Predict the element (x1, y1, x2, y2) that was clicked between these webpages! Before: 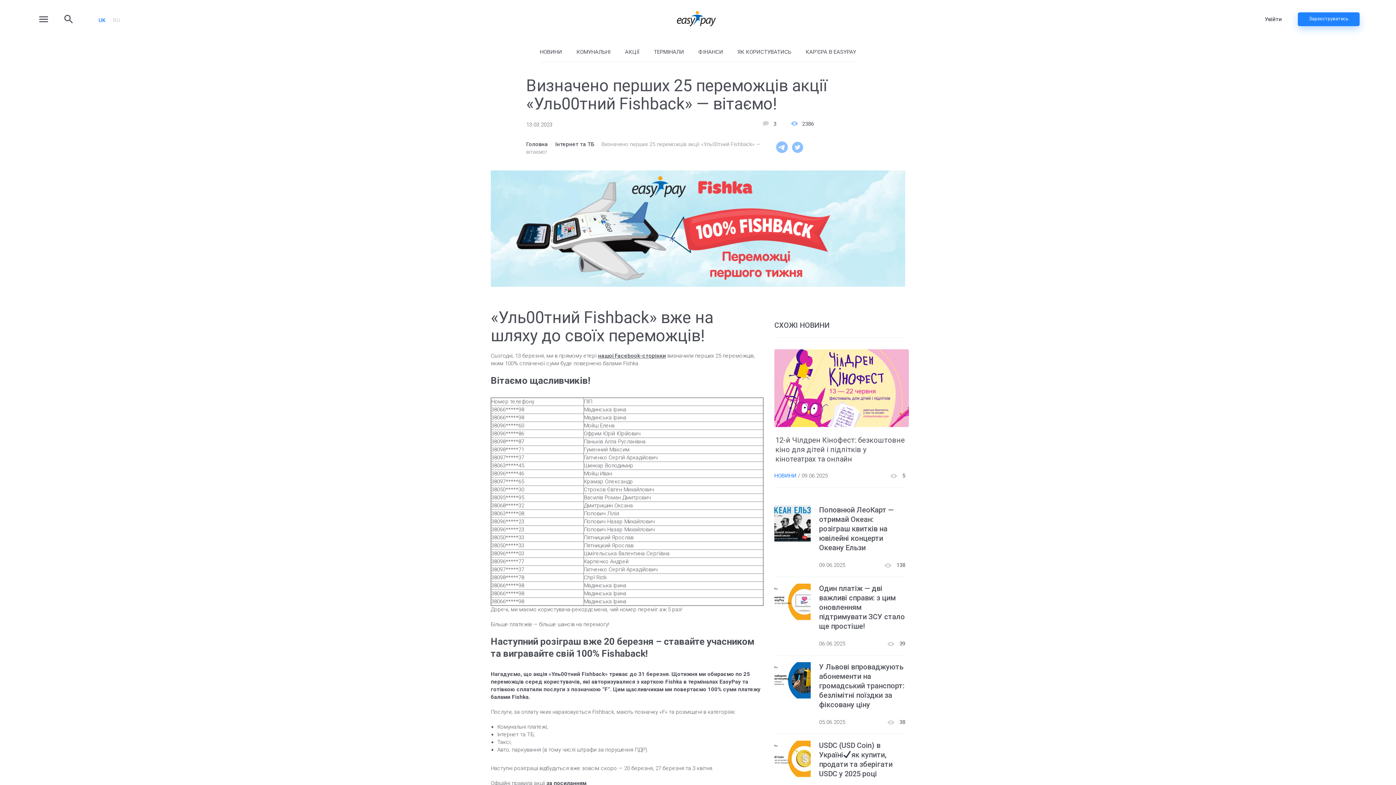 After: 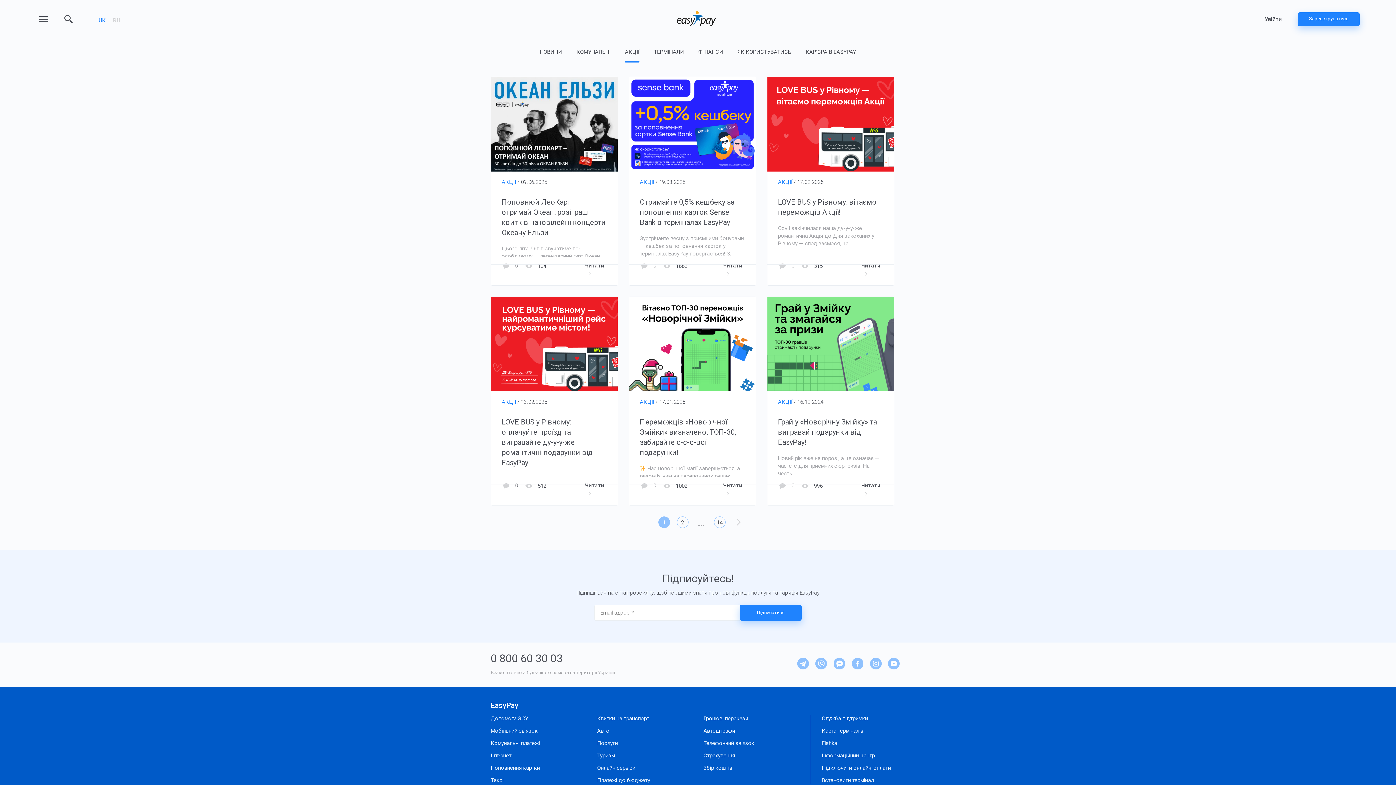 Action: bbox: (625, 48, 639, 55) label: АКЦІЇ